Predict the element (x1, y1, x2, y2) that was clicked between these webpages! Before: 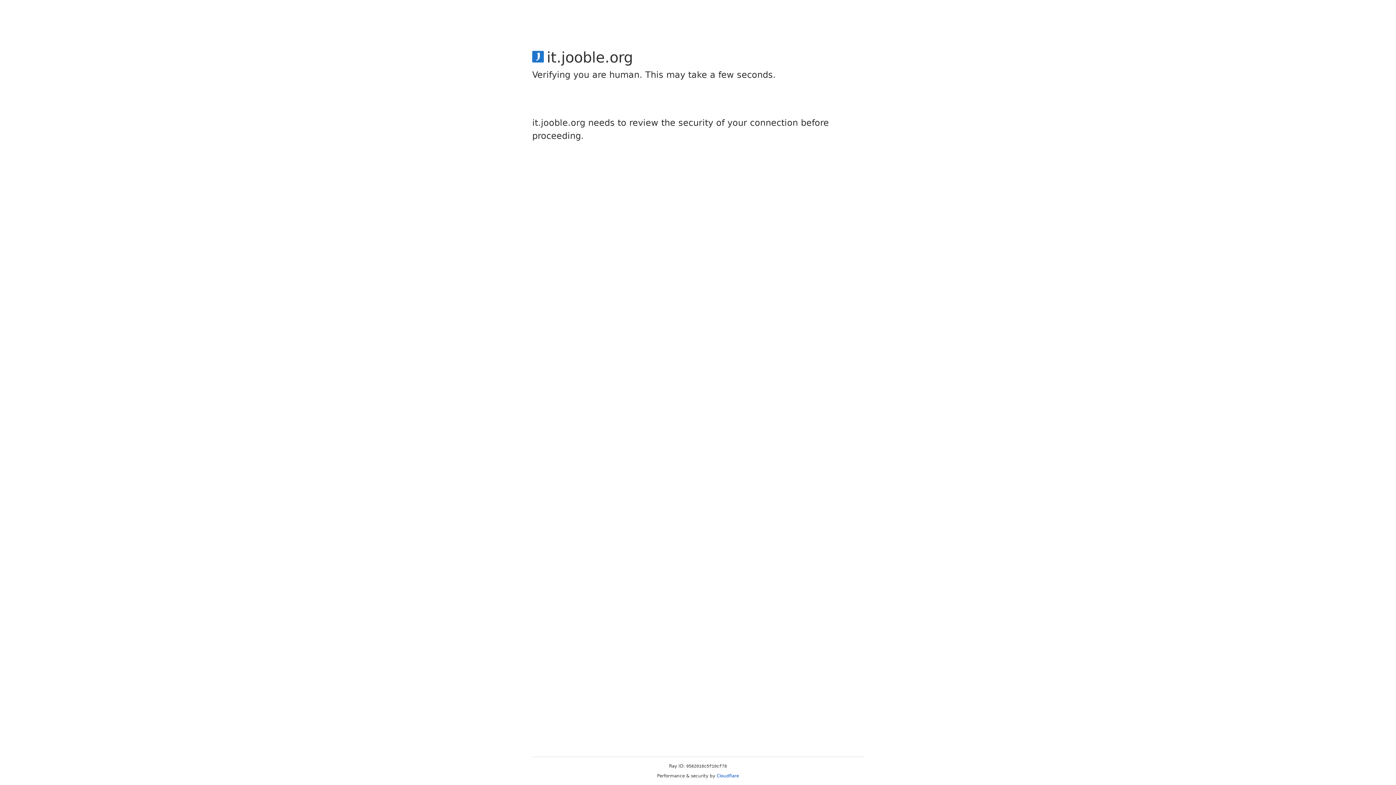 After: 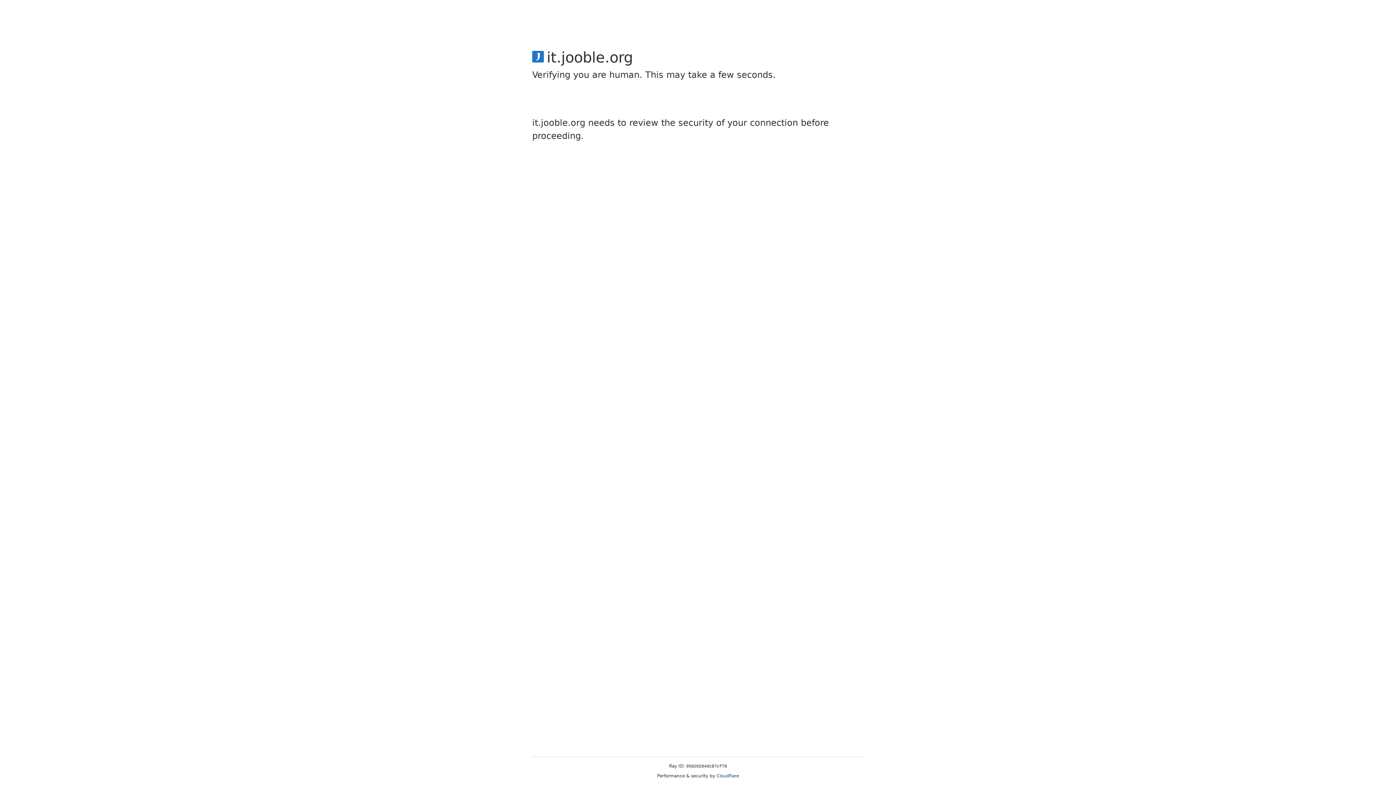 Action: bbox: (716, 773, 739, 778) label: Cloudflare